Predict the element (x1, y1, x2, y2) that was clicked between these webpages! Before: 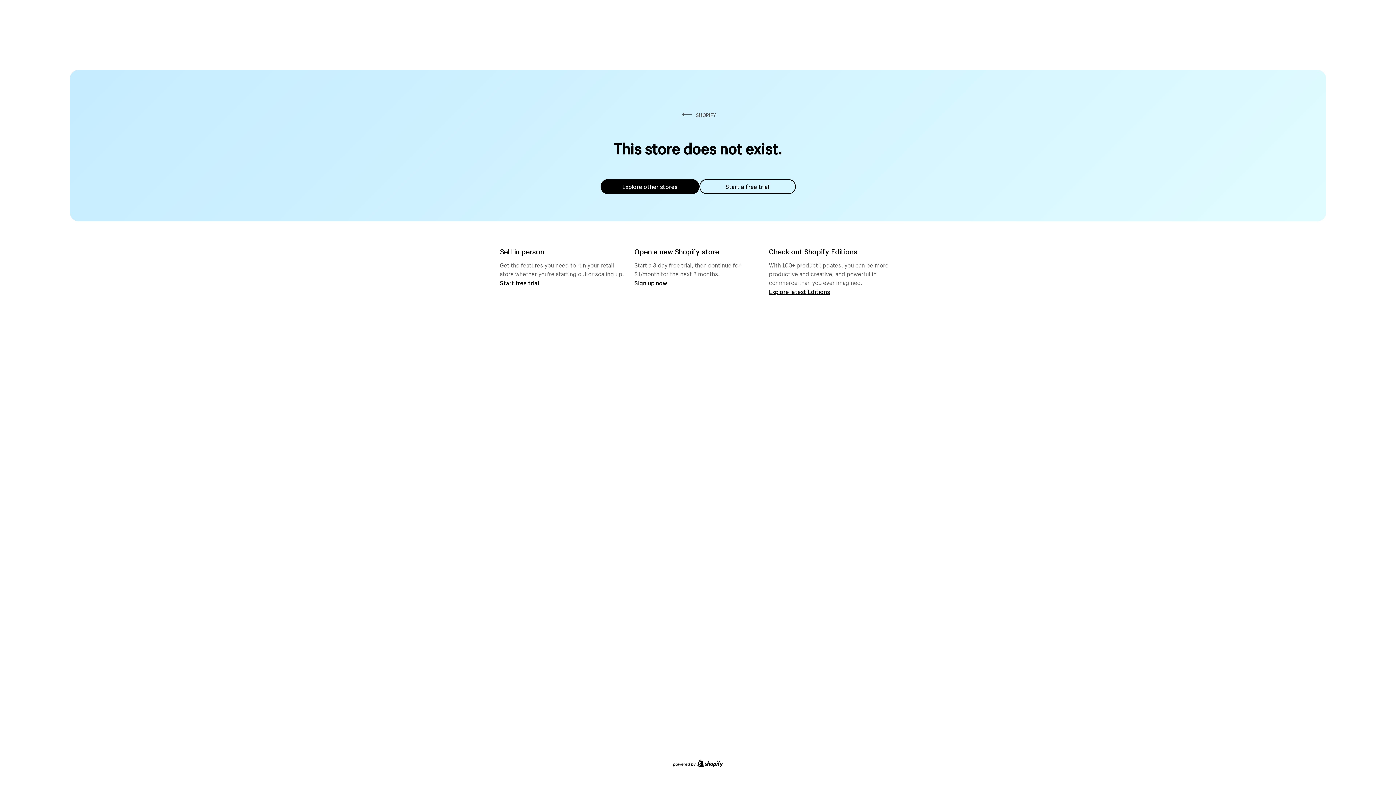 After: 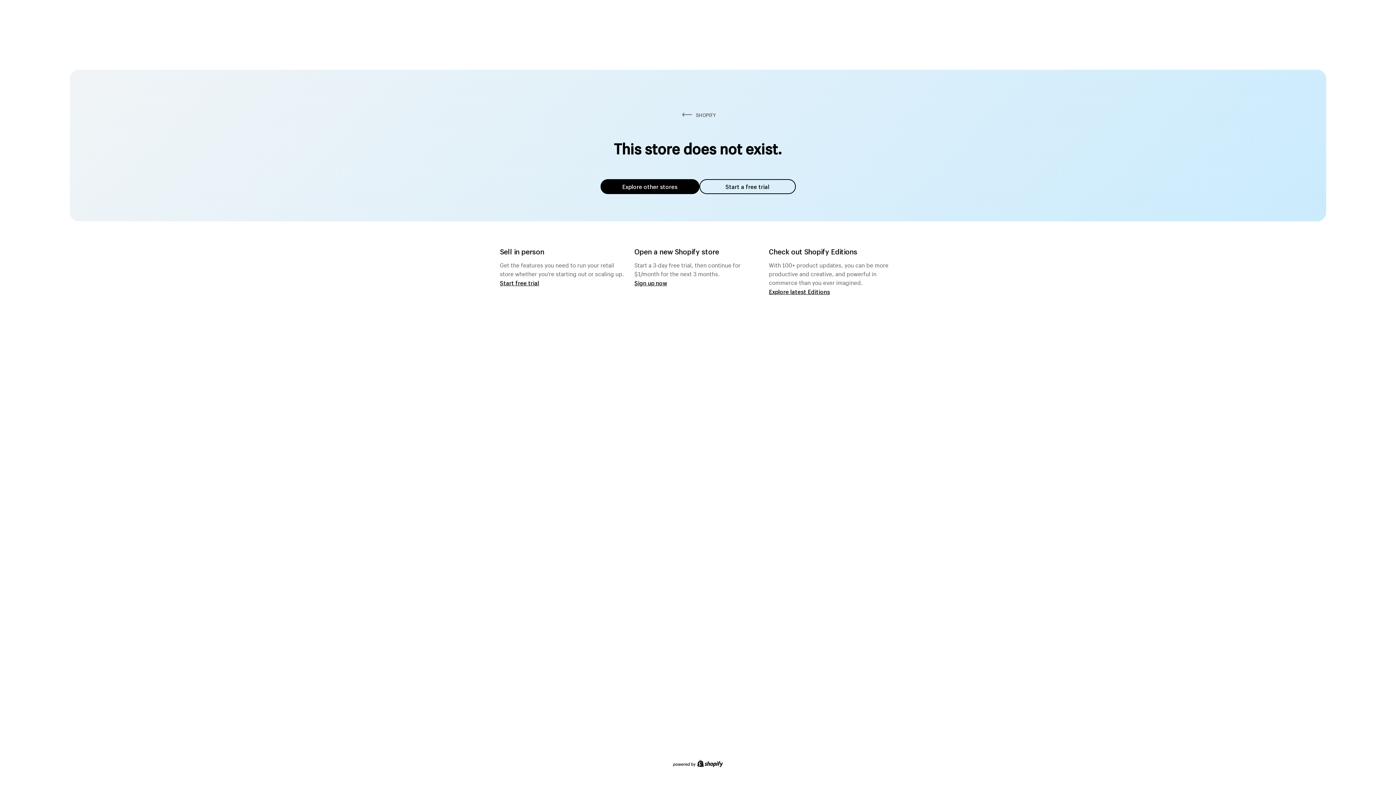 Action: label: Explore other stores bbox: (600, 179, 699, 194)